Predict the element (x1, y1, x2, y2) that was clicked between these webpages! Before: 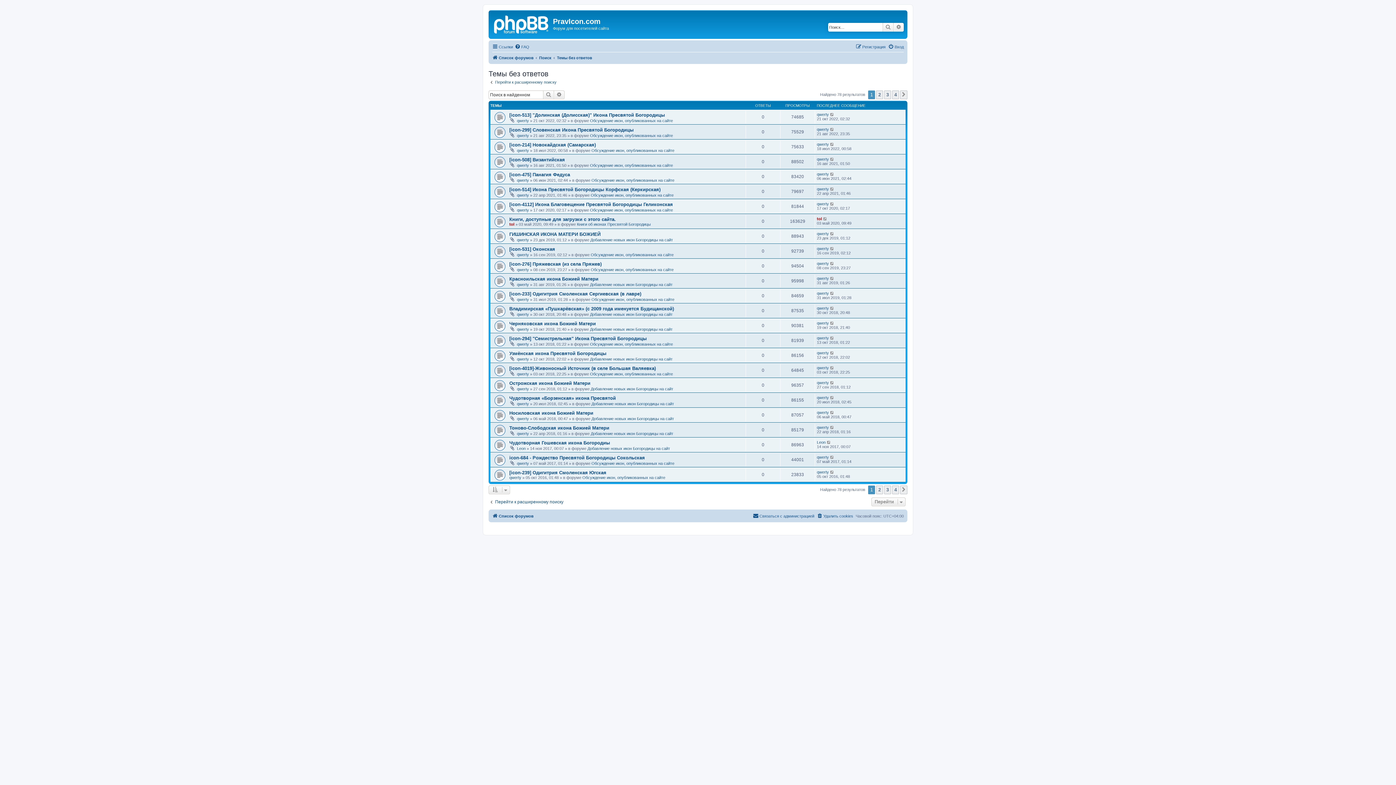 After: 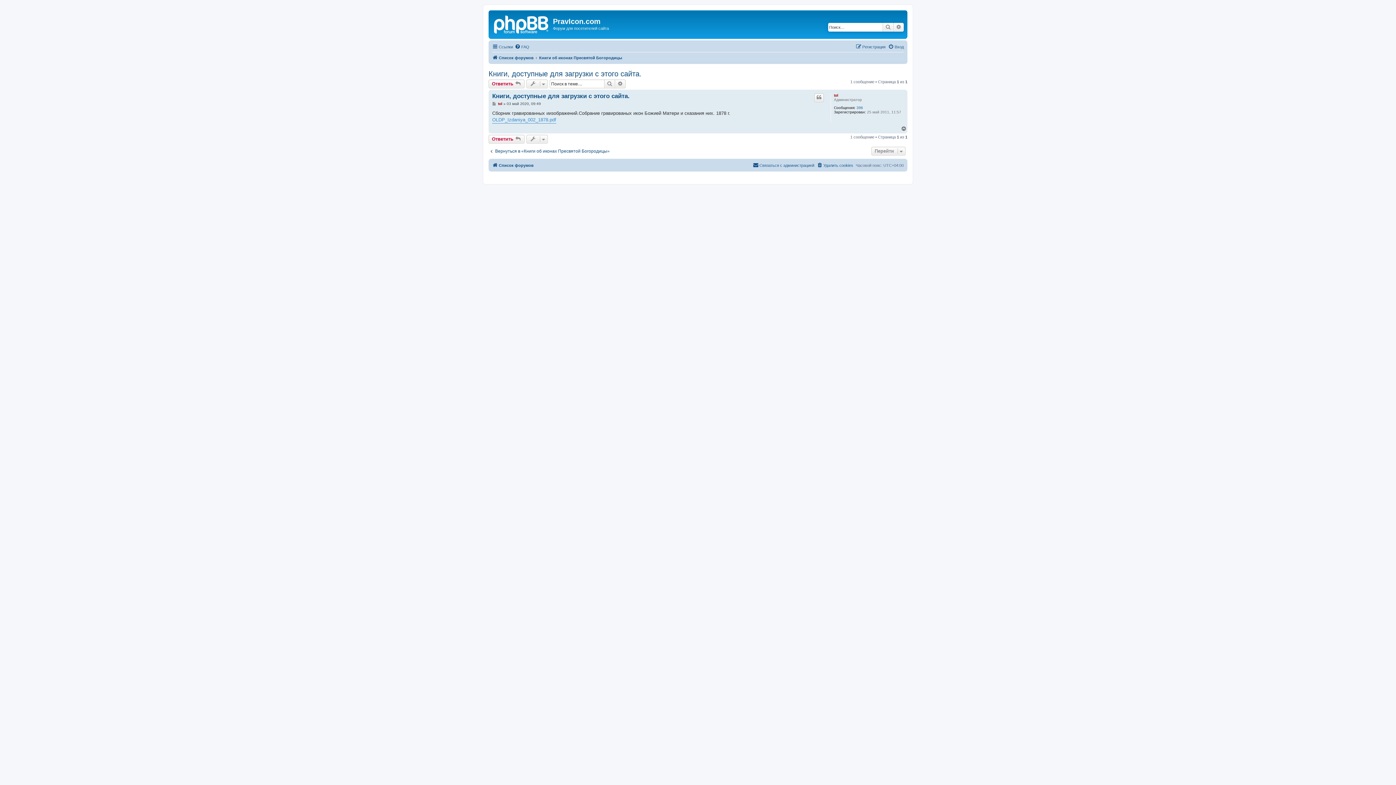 Action: label: Книги, доступные для загрузки с этого сайта. bbox: (509, 216, 616, 222)